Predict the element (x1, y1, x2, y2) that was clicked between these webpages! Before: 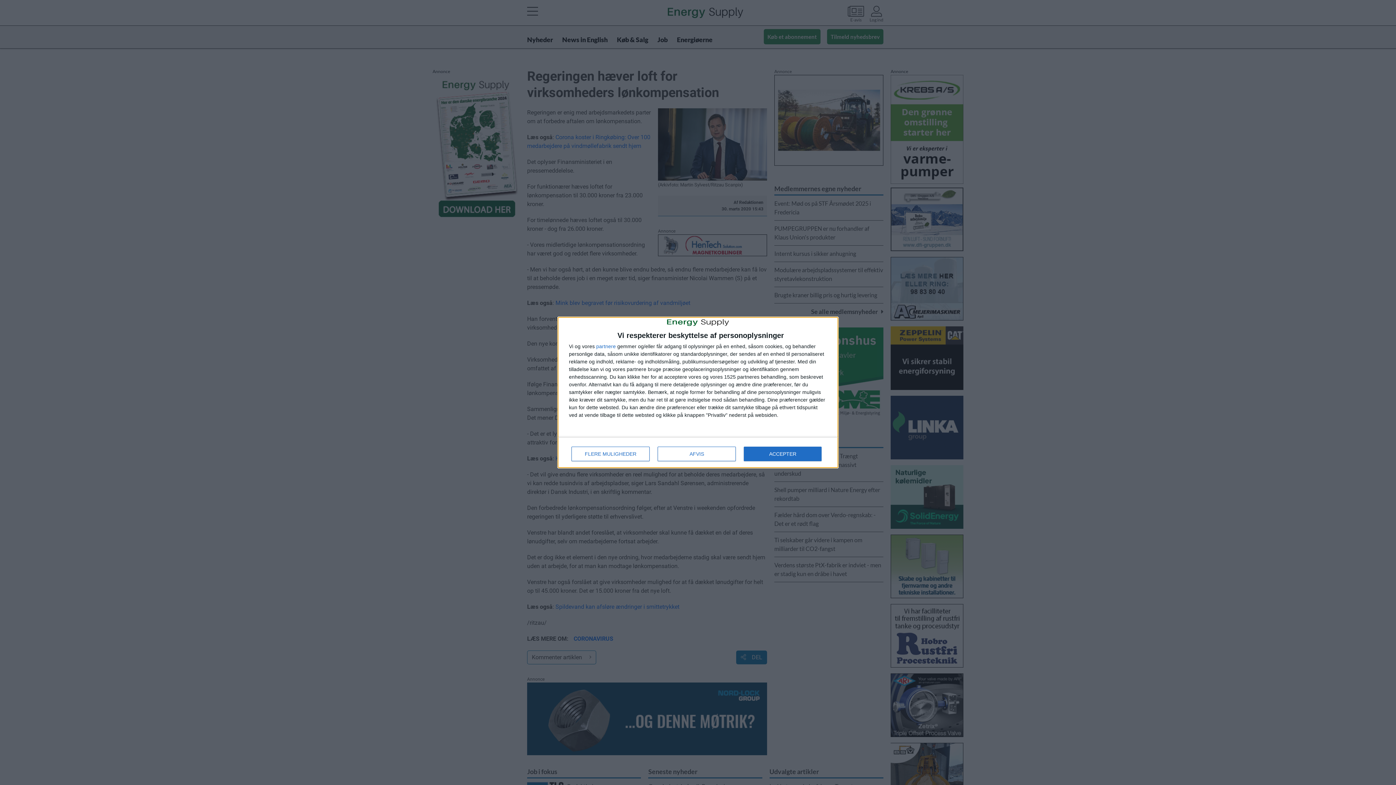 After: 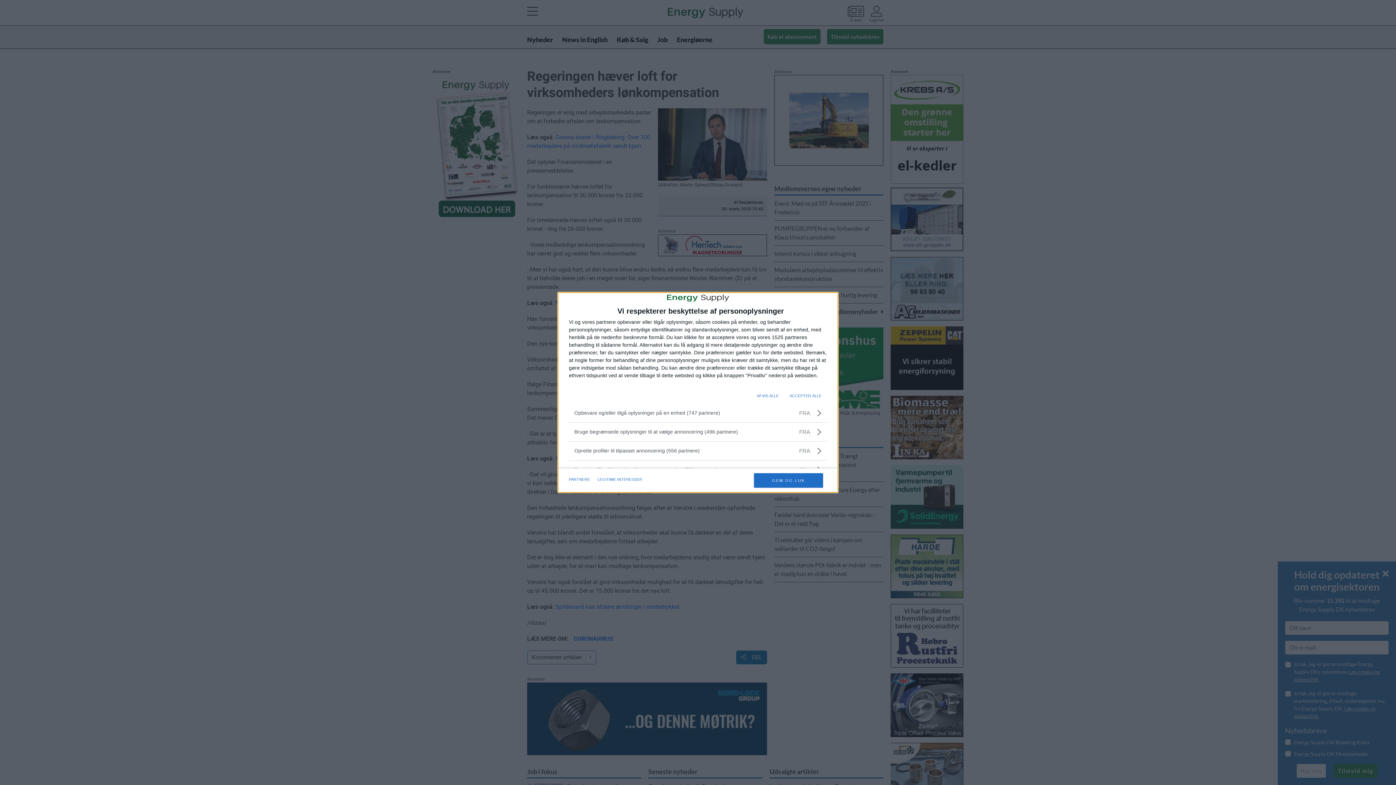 Action: label: FLERE MULIGHEDER bbox: (571, 447, 649, 461)